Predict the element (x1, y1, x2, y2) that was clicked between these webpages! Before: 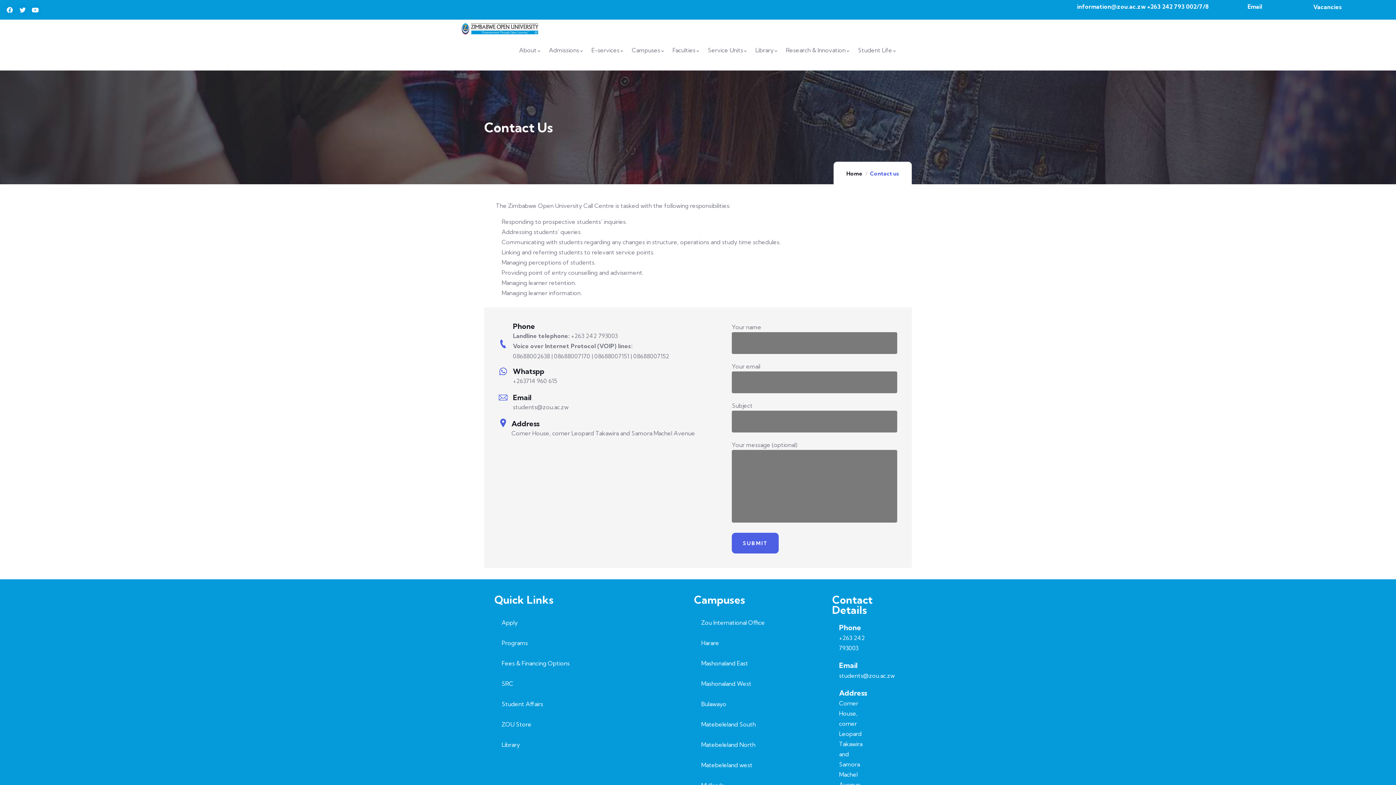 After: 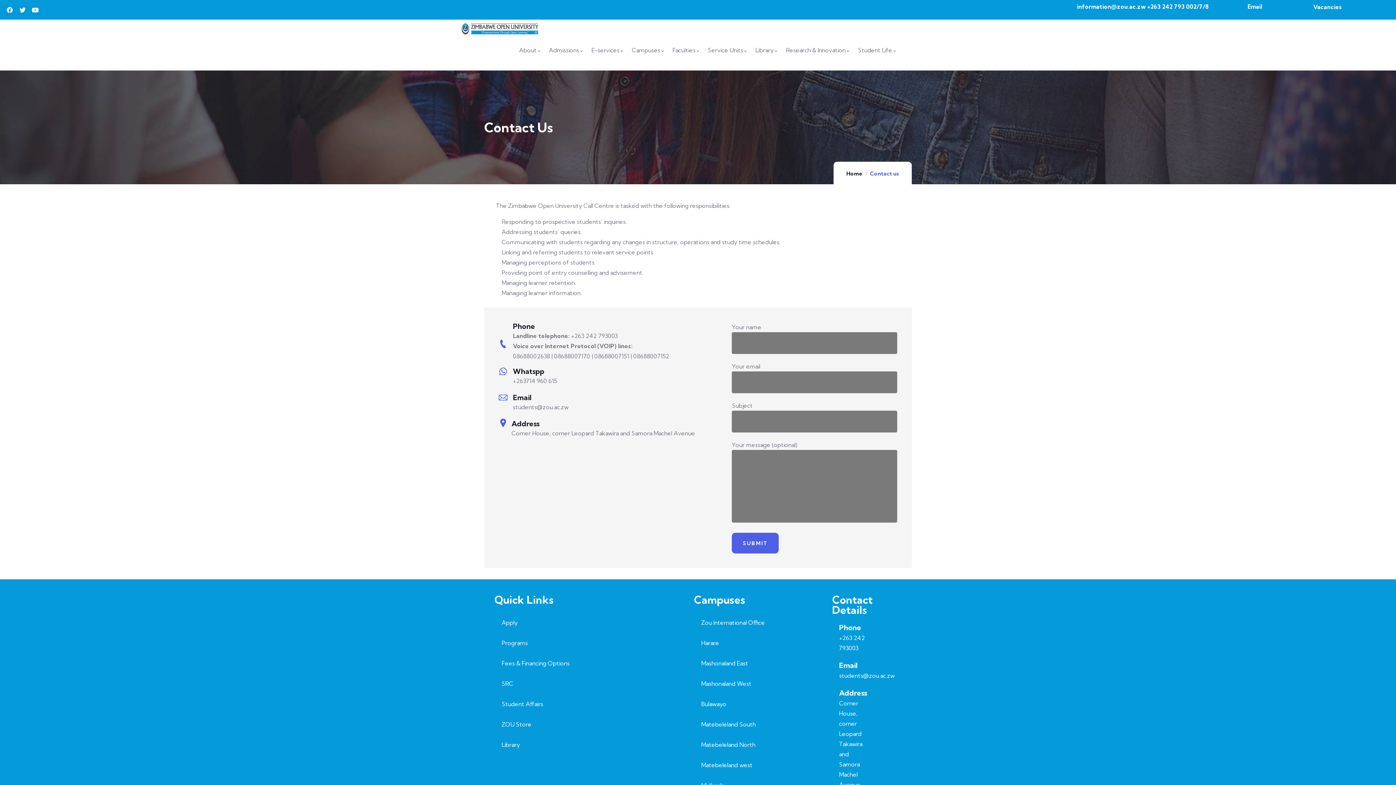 Action: bbox: (694, 755, 772, 775) label: Matebeleland west